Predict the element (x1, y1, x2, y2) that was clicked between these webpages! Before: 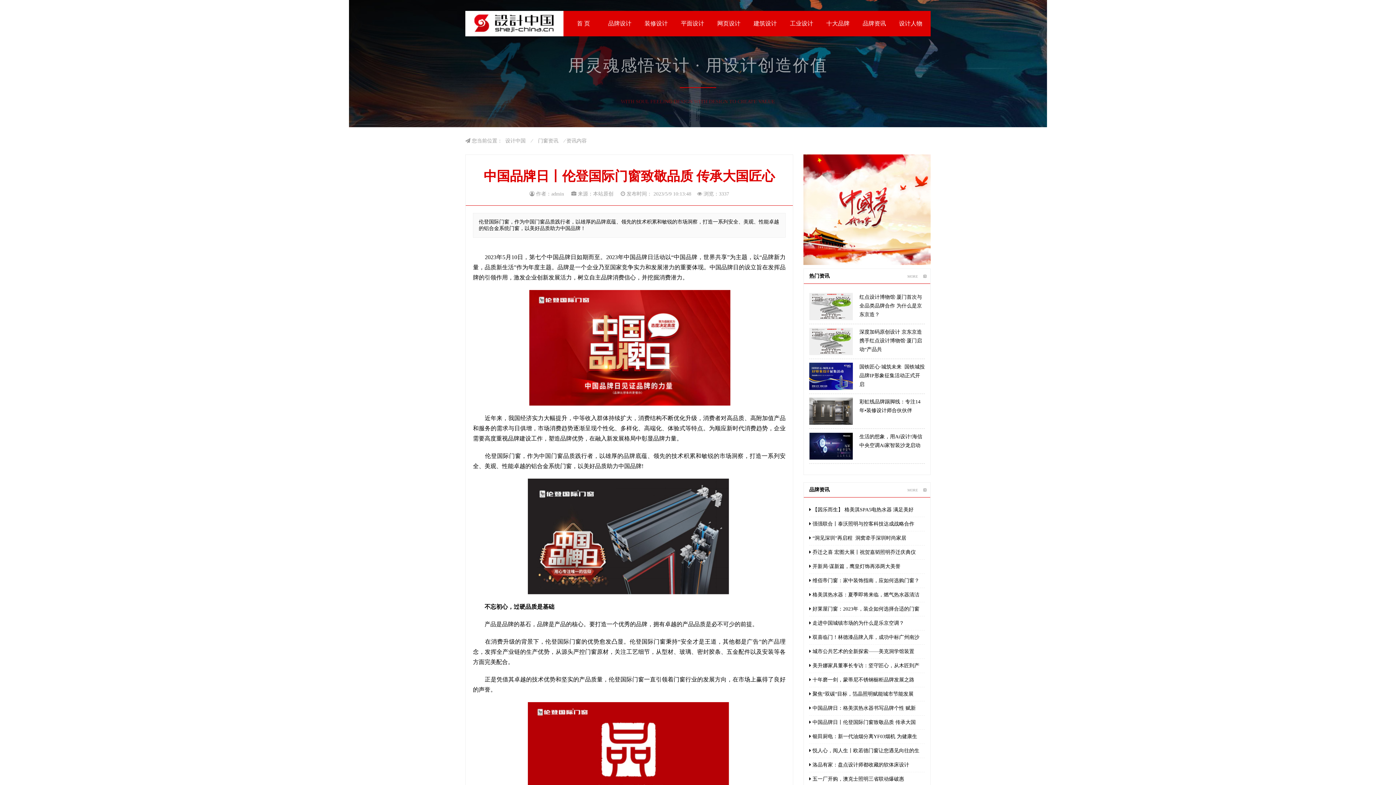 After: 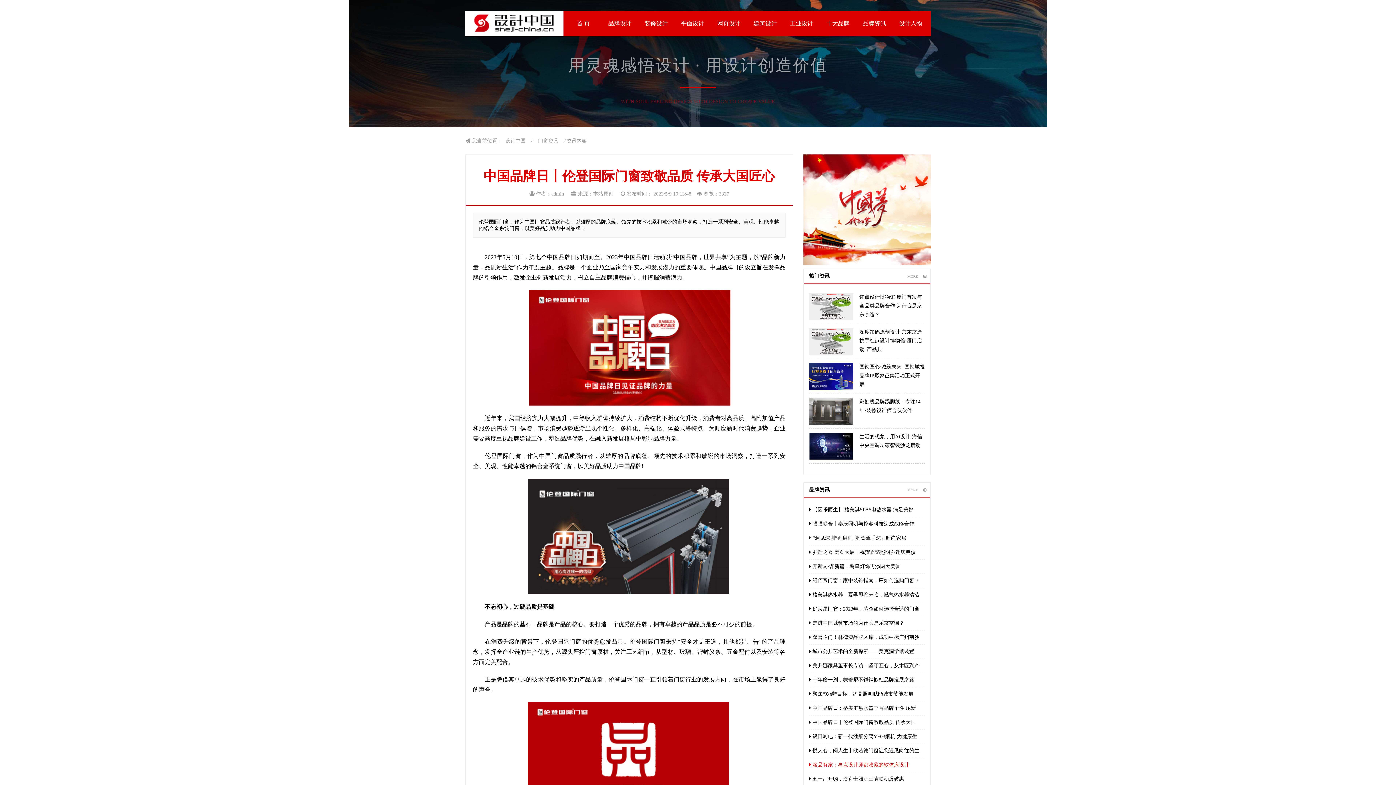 Action: label:  洛品有家：盘点设计师都收藏的软体床设计 bbox: (809, 762, 909, 768)